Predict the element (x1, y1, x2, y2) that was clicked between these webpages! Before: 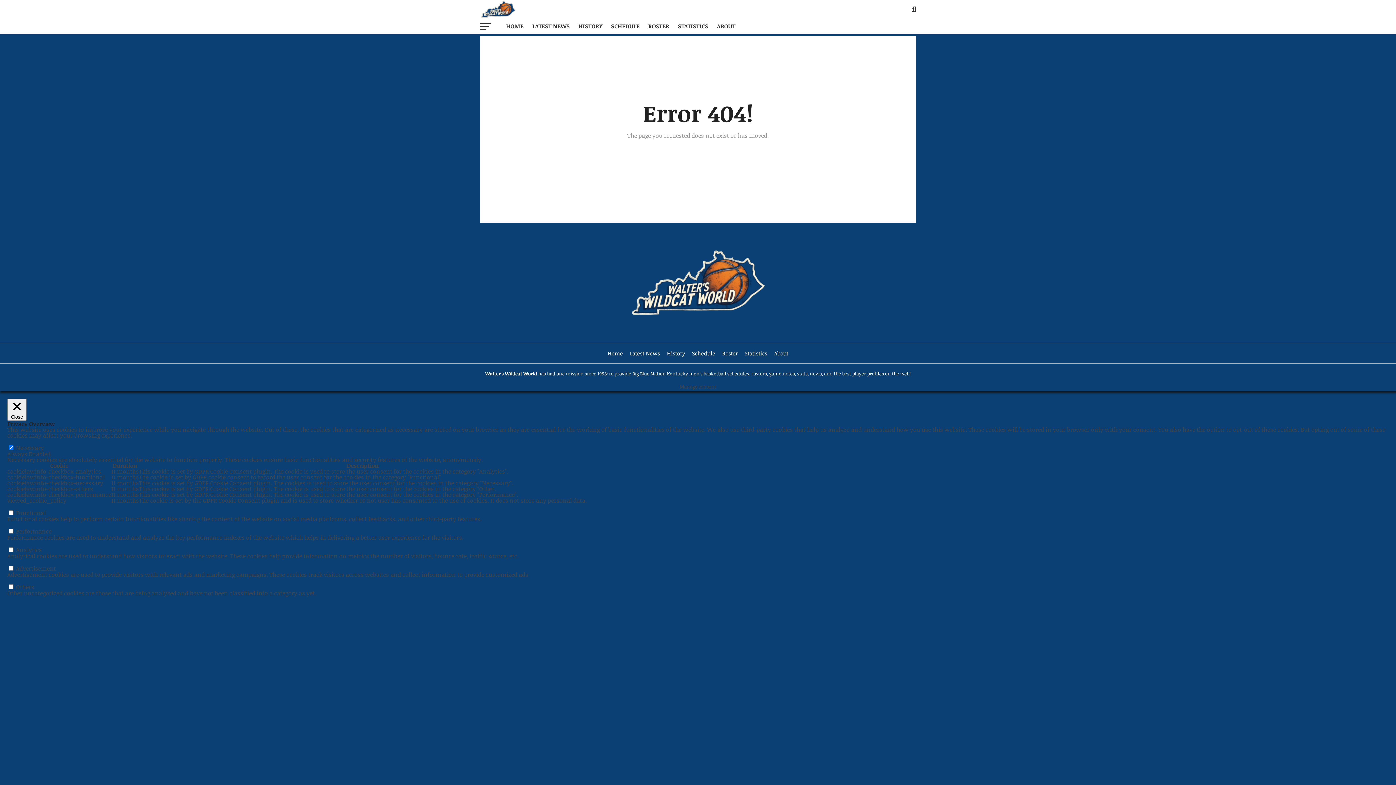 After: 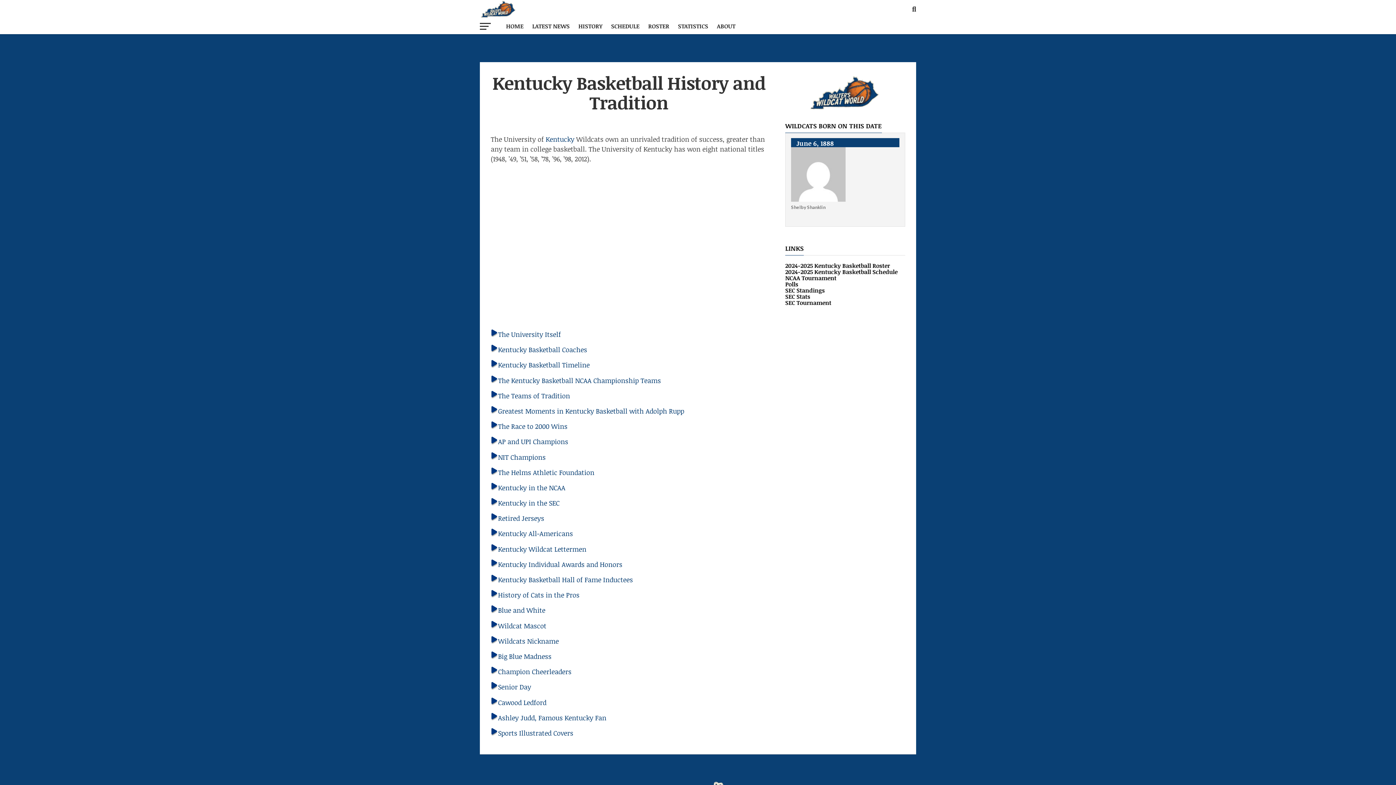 Action: label: History bbox: (667, 349, 685, 357)